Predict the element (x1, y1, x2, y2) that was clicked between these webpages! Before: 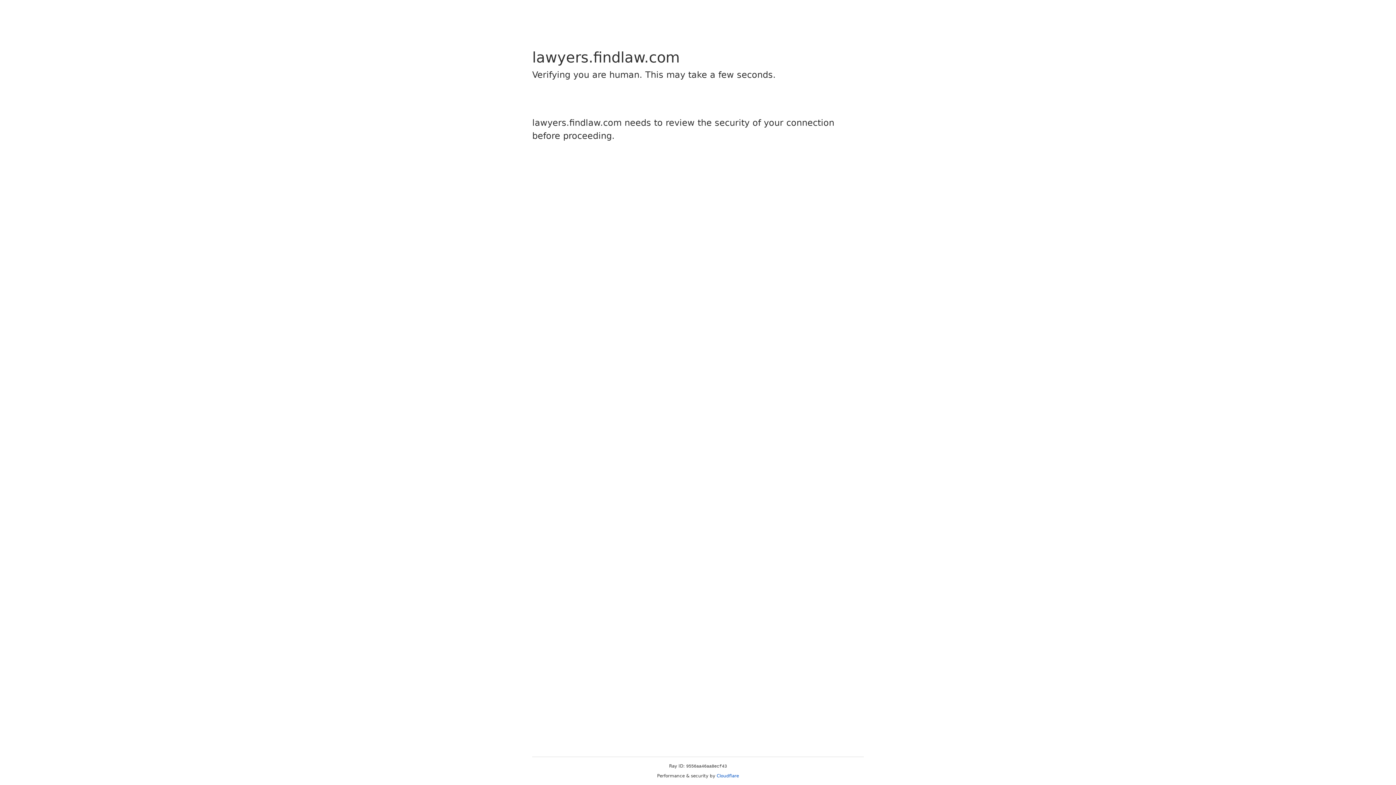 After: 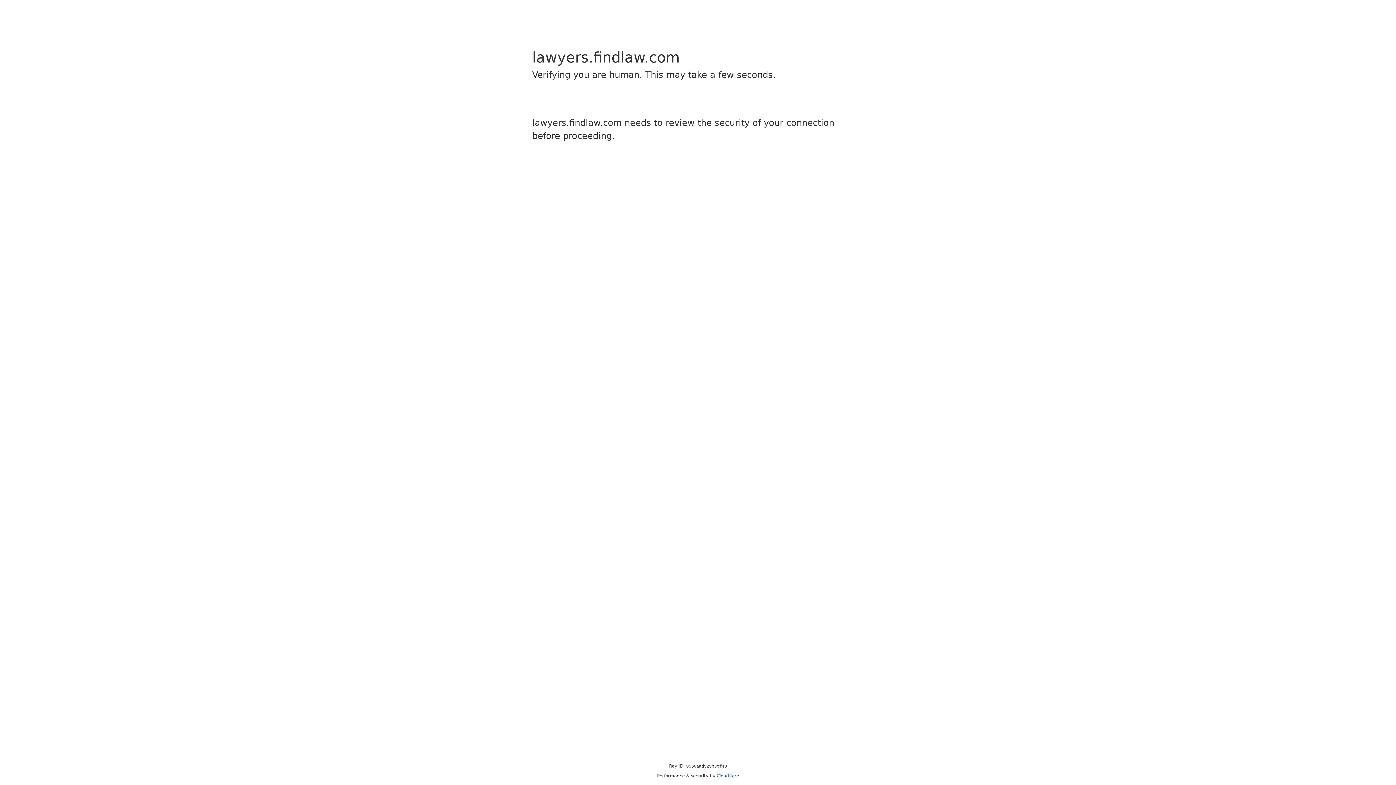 Action: bbox: (716, 773, 739, 778) label: Cloudflare